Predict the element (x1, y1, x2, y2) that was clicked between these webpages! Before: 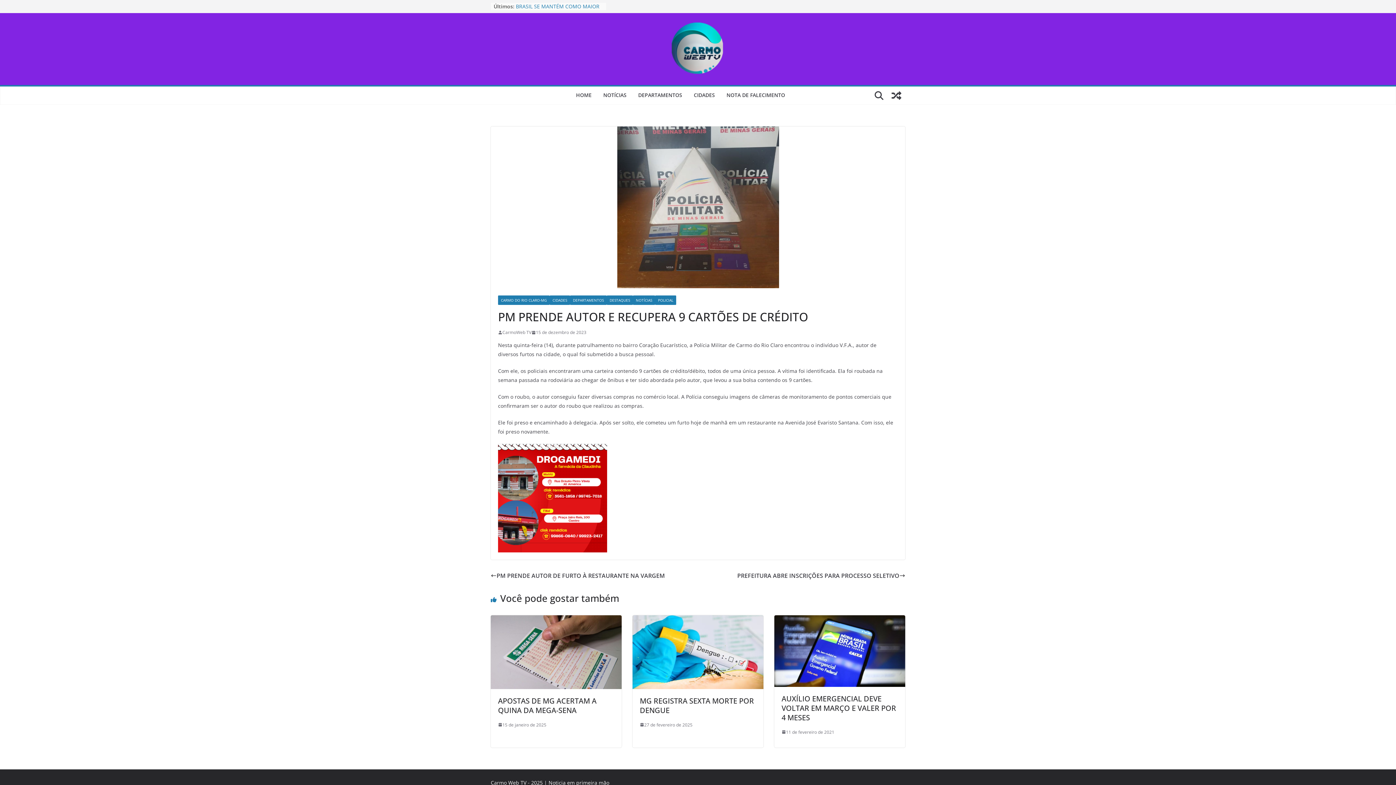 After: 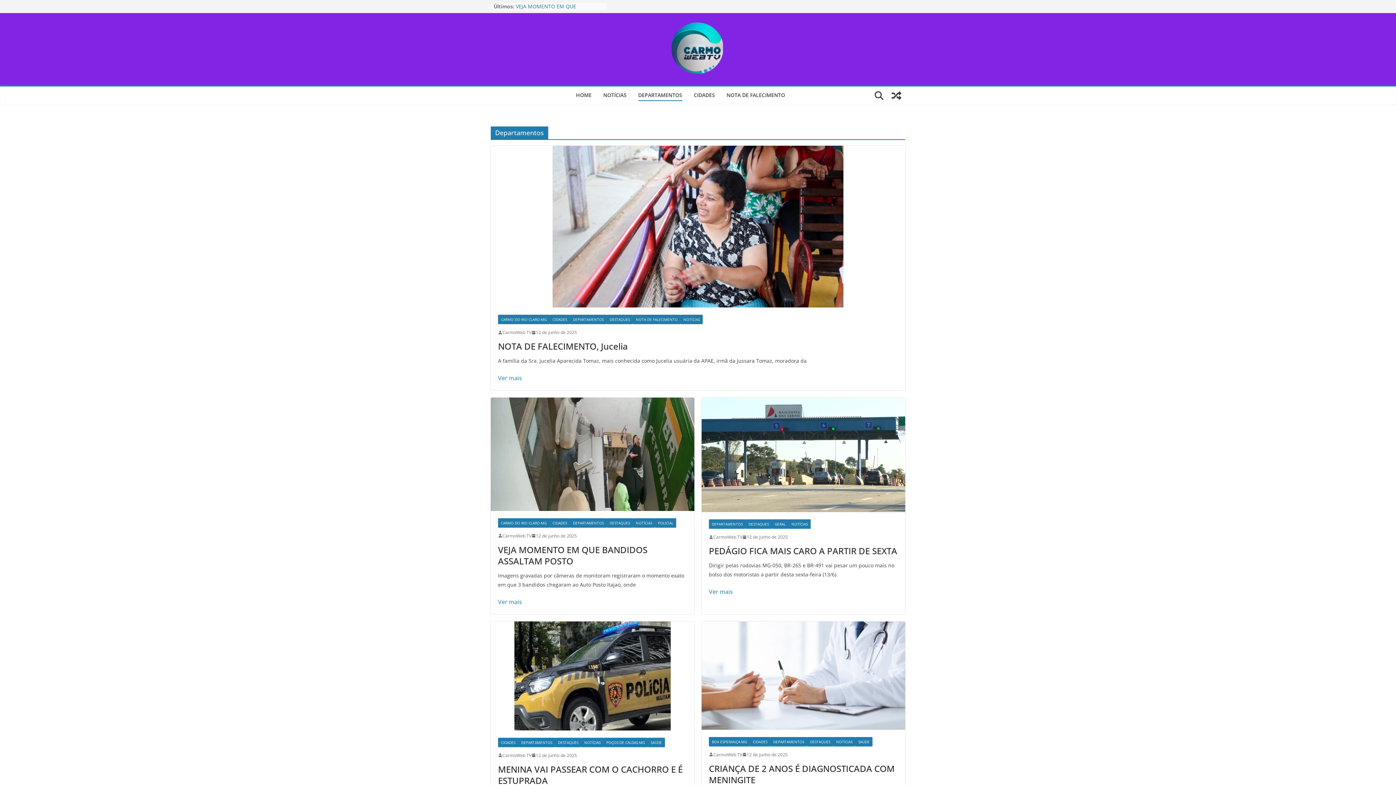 Action: label: DEPARTAMENTOS bbox: (570, 295, 606, 305)